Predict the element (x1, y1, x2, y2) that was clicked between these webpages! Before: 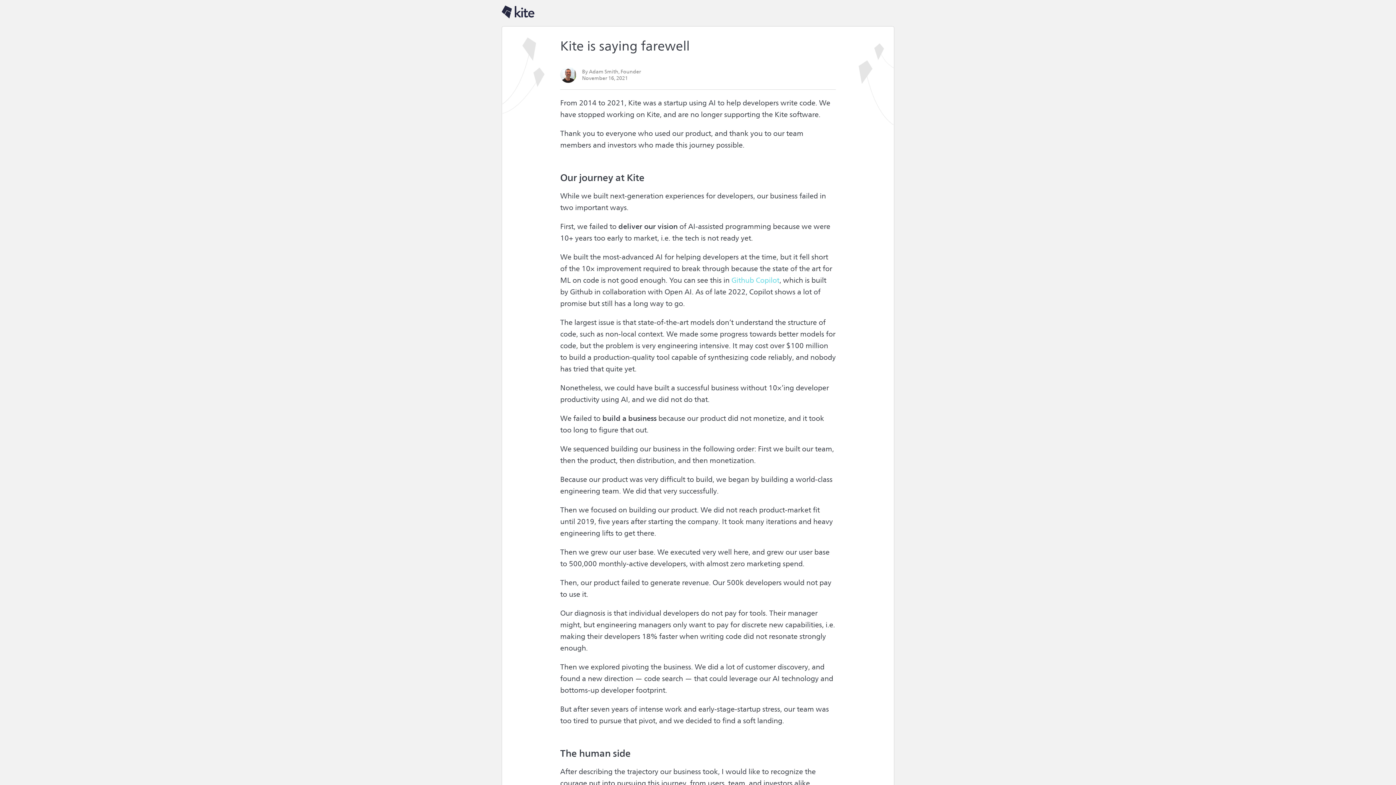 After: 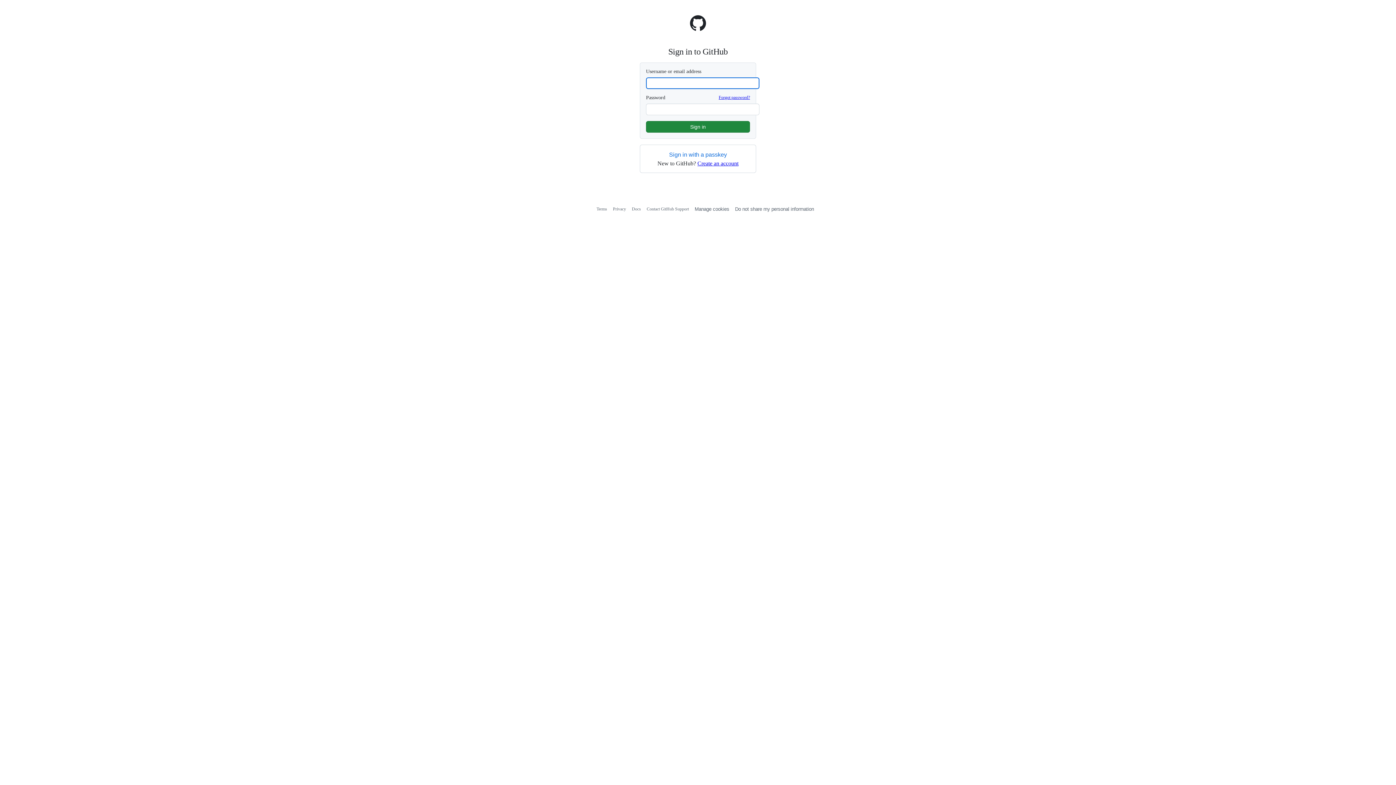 Action: bbox: (729, 276, 779, 284) label:  Github Copilot